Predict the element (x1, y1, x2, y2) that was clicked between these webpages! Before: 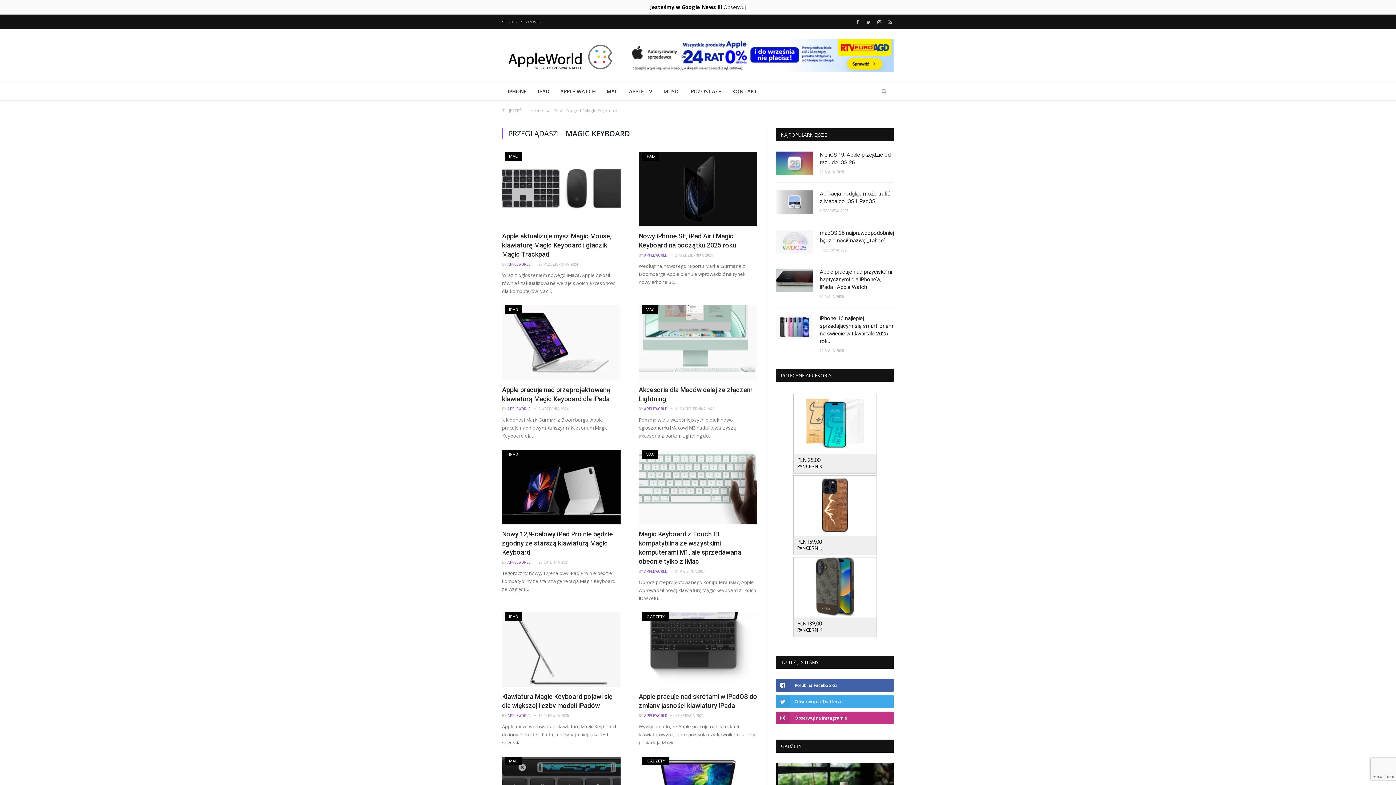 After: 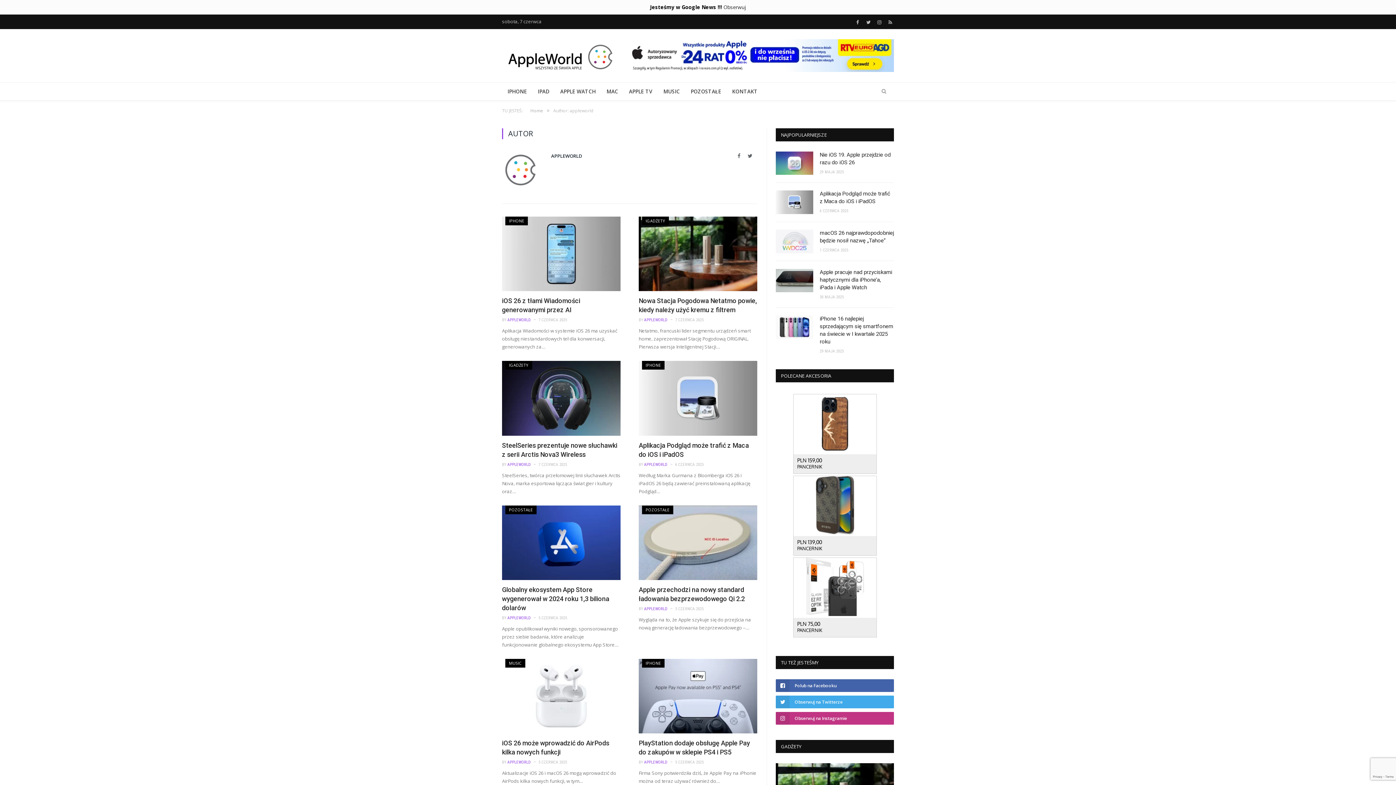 Action: bbox: (507, 406, 530, 411) label: APPLEWORLD